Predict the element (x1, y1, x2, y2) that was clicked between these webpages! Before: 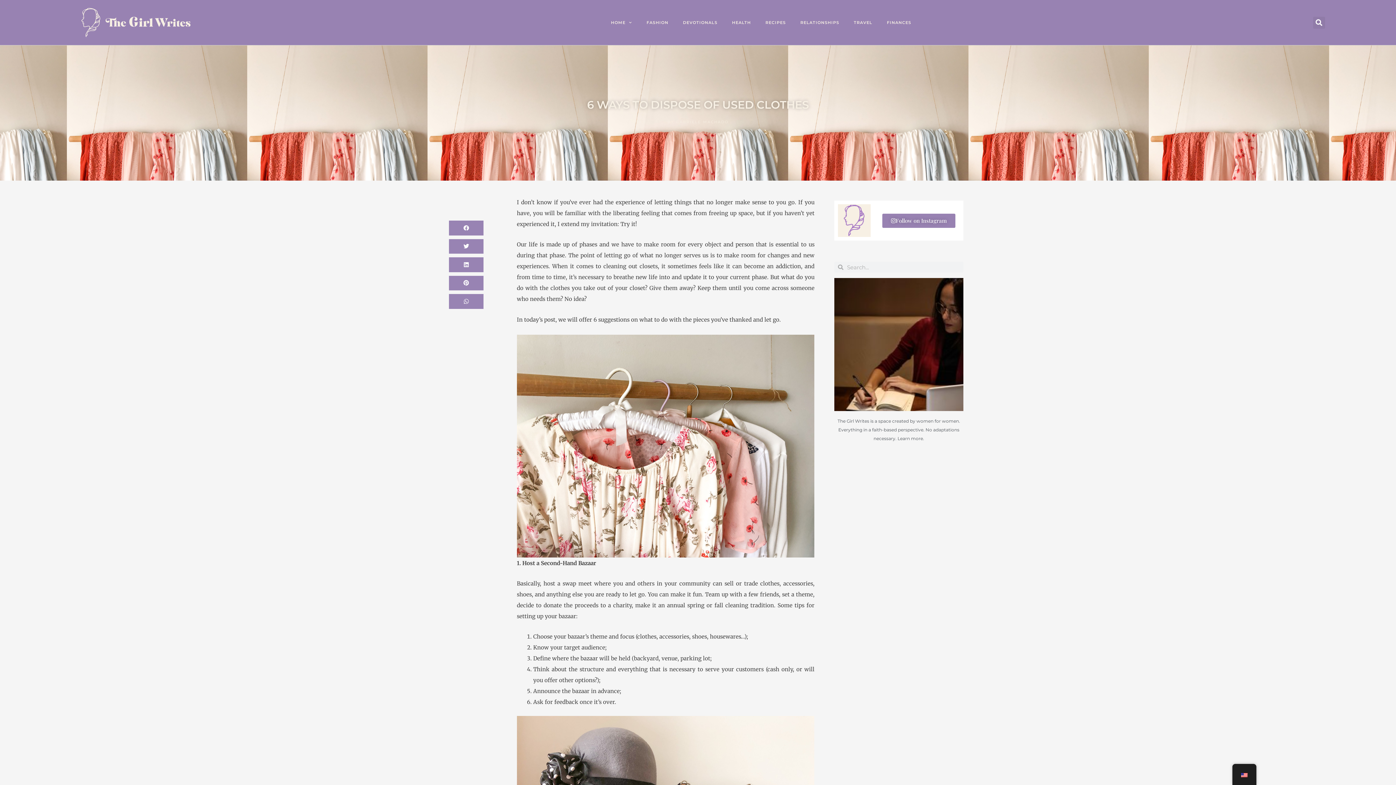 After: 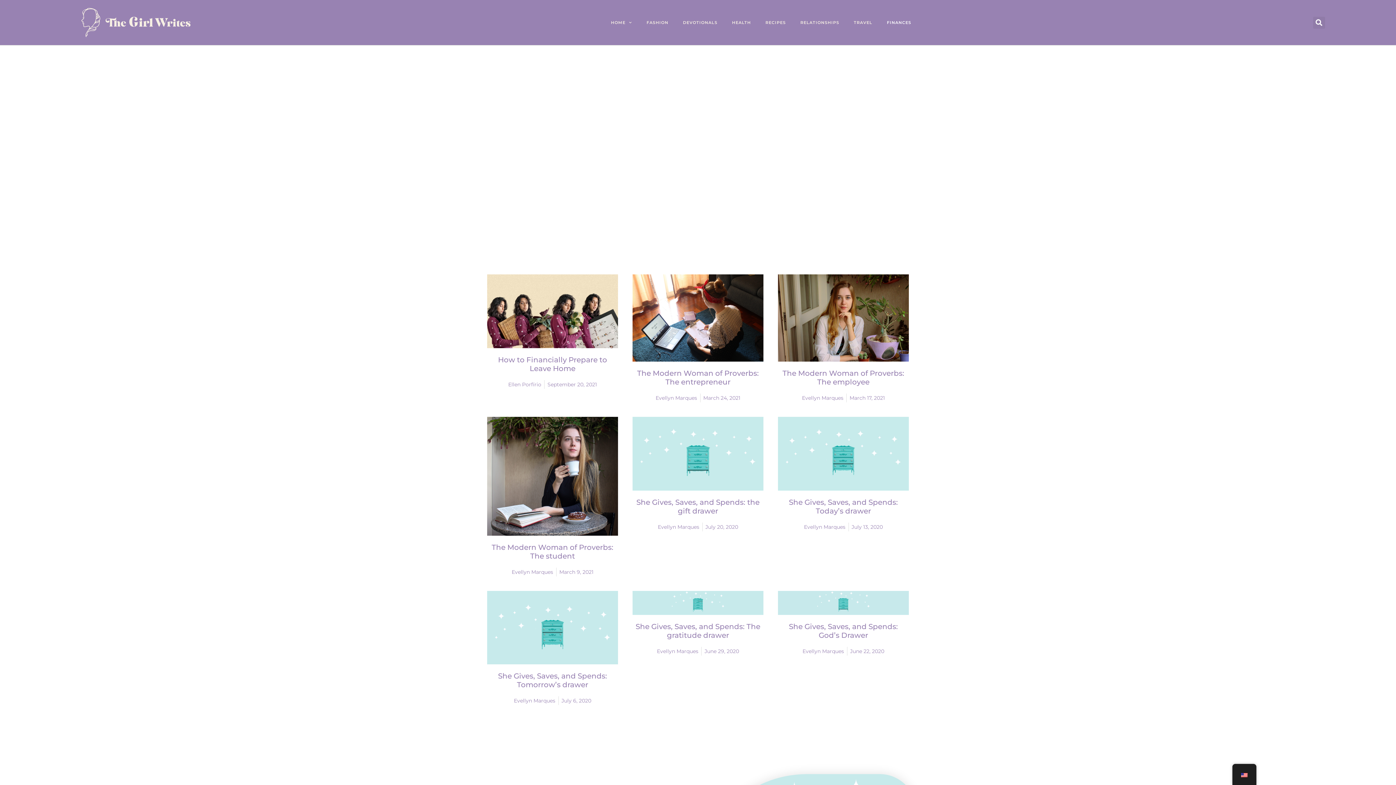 Action: bbox: (879, 9, 918, 35) label: FINANCES